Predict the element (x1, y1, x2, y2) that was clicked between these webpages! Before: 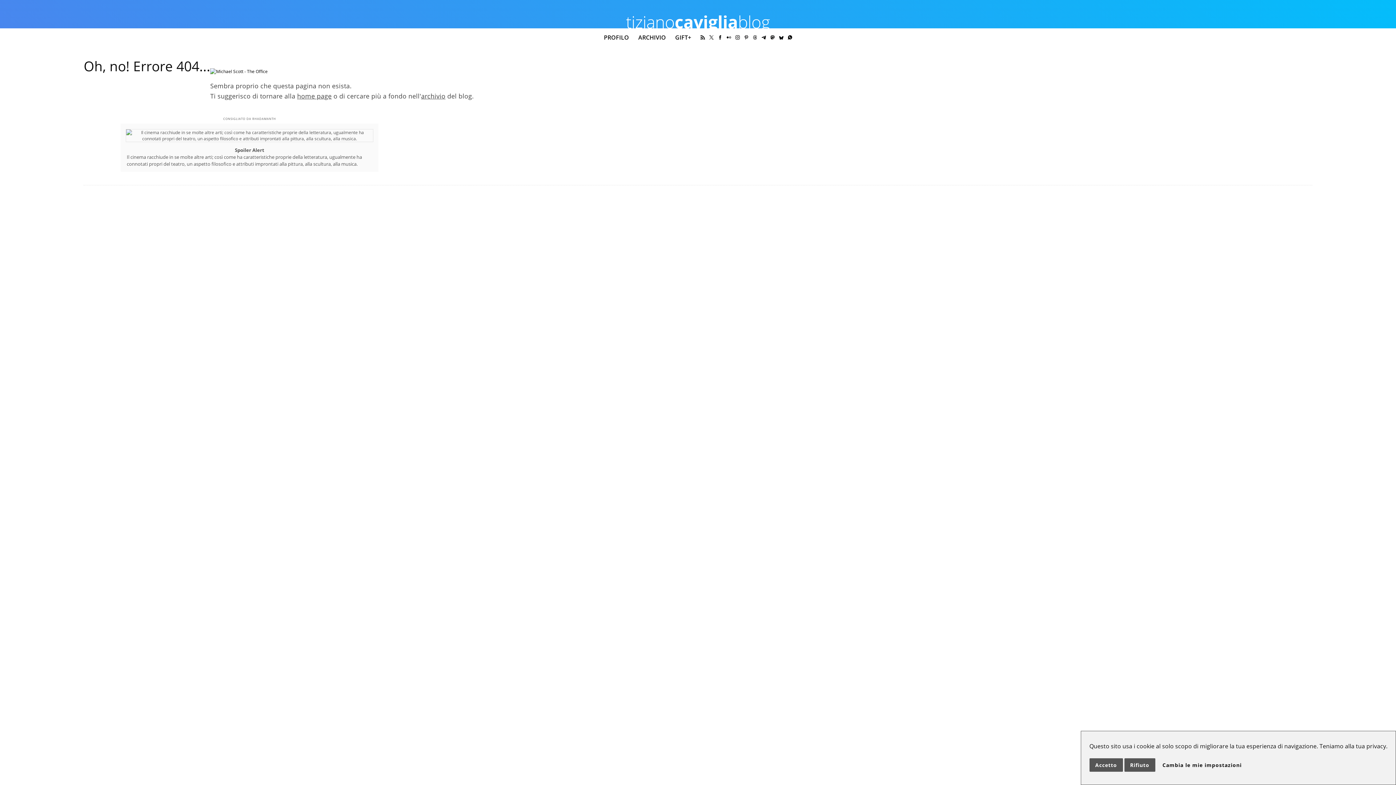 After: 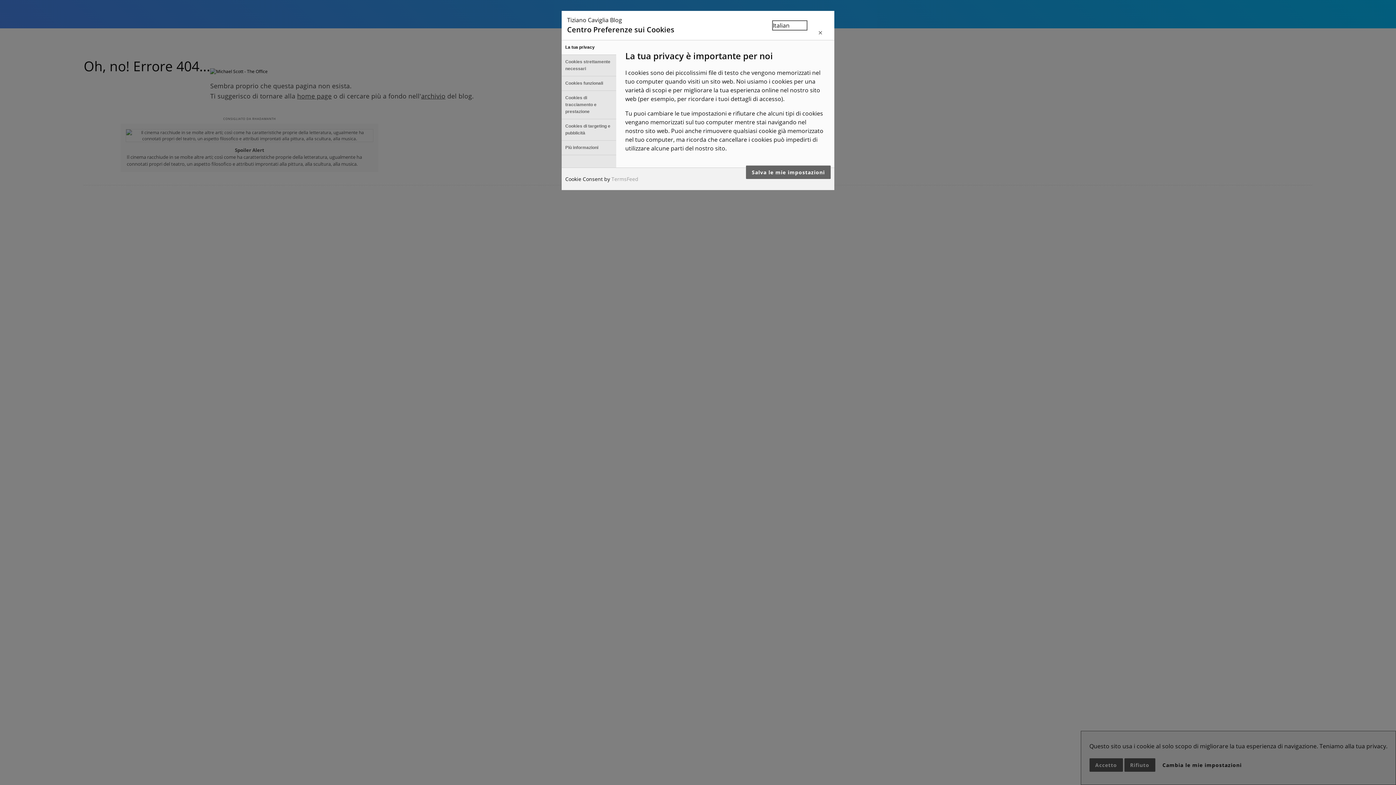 Action: label: Cambia le mie impostazioni bbox: (1156, 758, 1247, 772)